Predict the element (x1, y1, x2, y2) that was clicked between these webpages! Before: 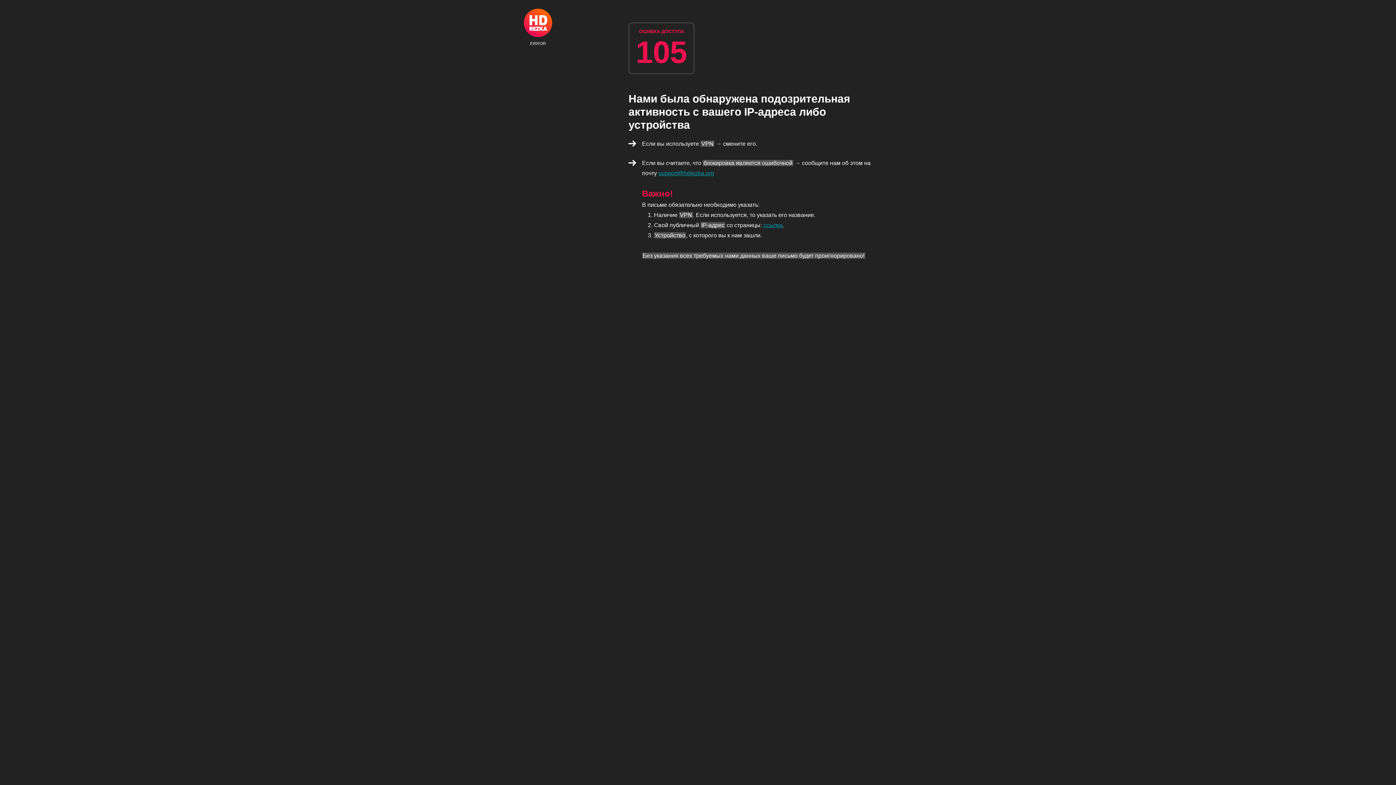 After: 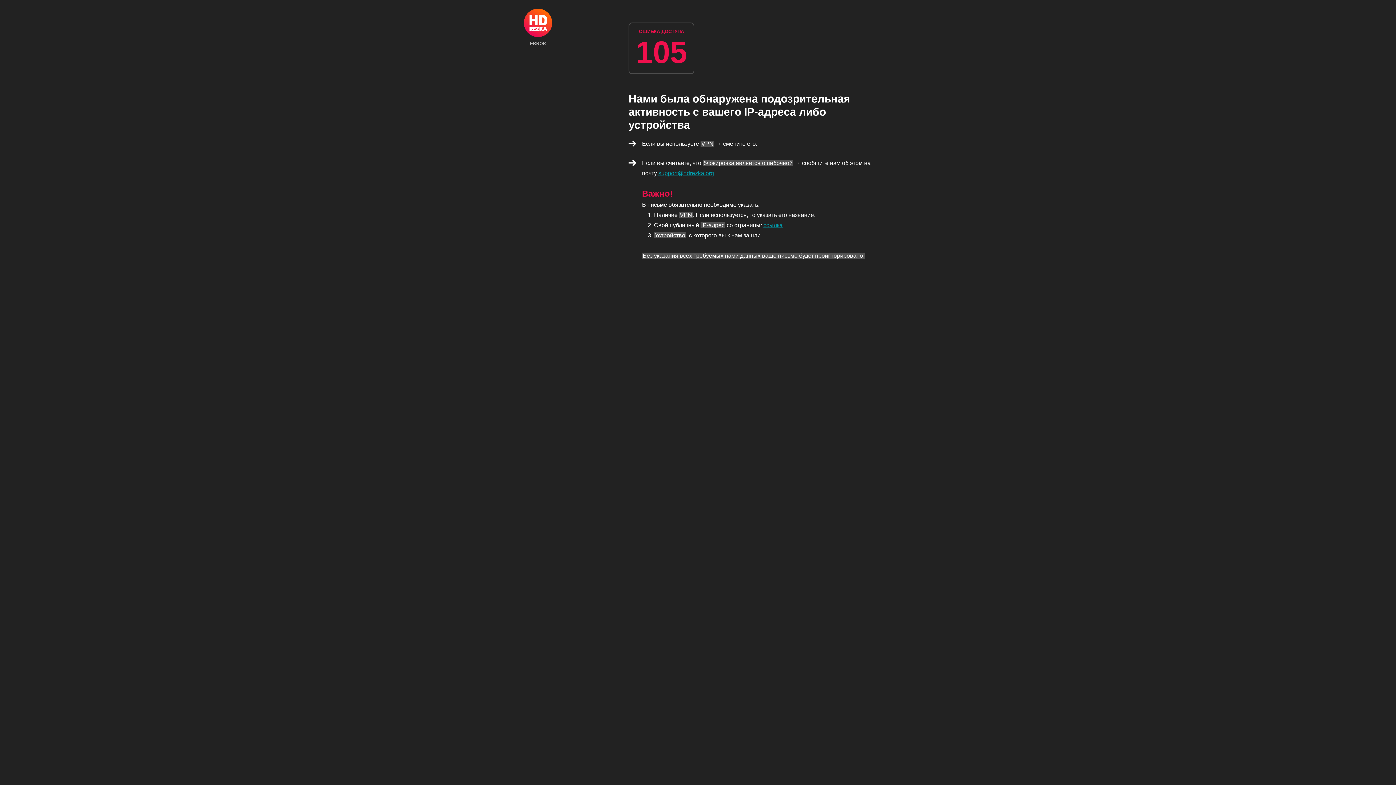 Action: label: ERROR bbox: (524, 8, 552, 45)